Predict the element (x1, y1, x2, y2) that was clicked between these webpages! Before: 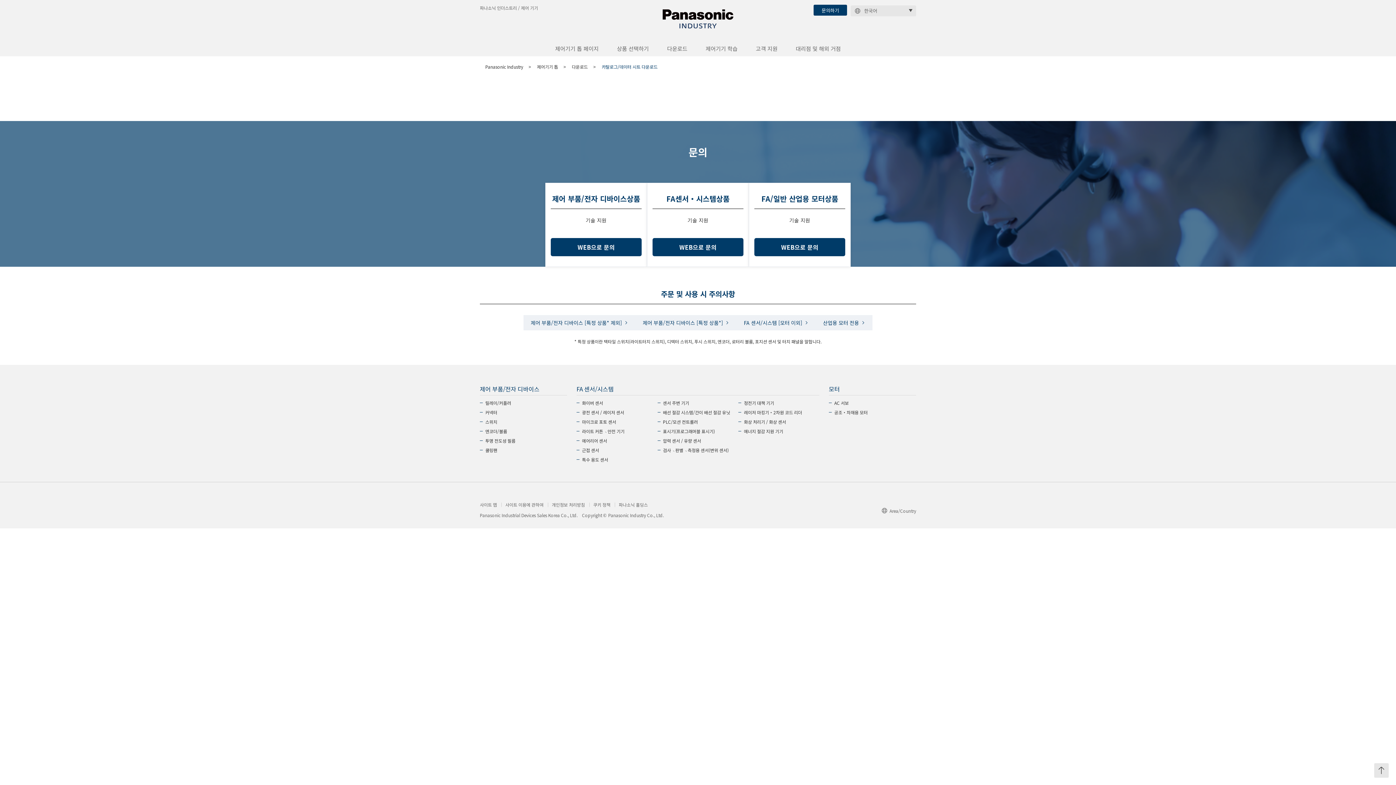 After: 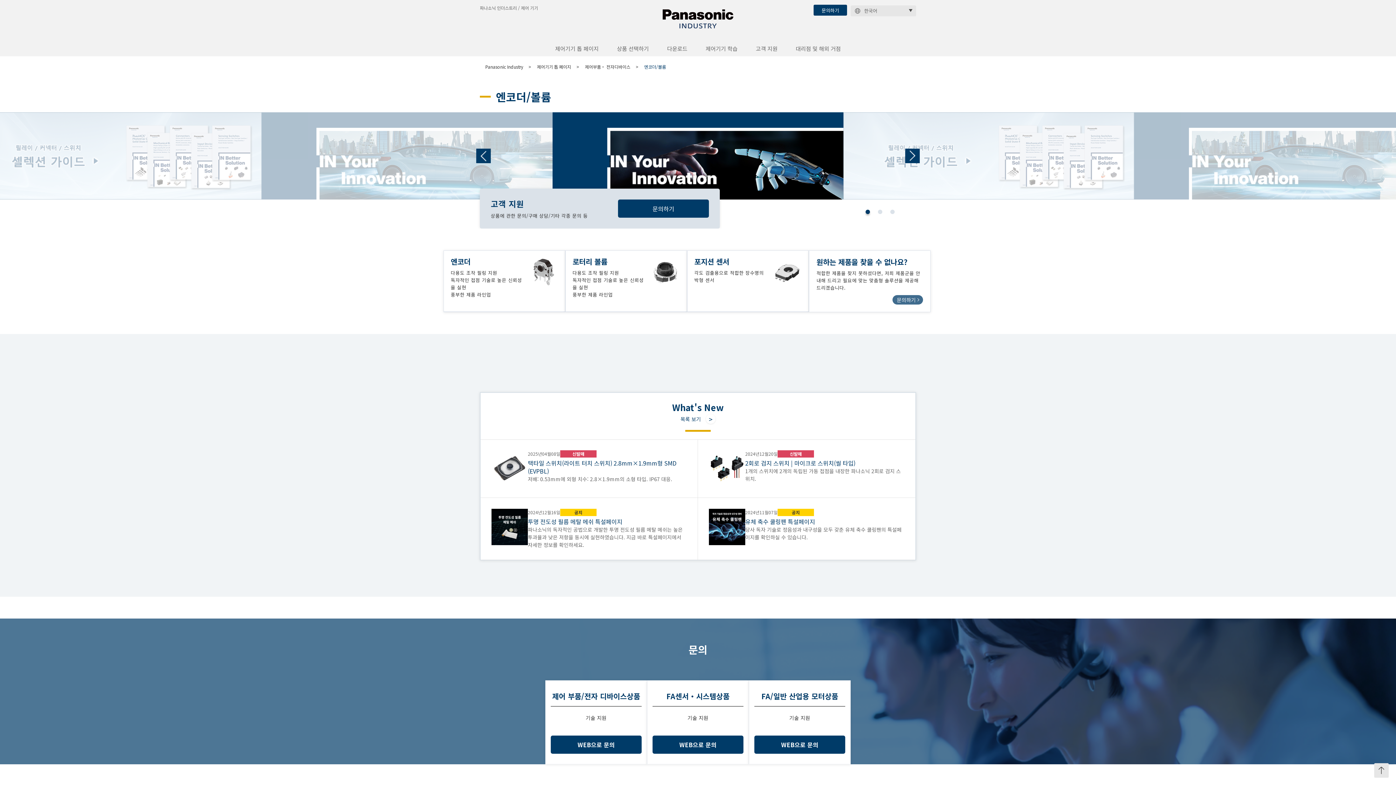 Action: label: 엔코더/볼륨 bbox: (485, 428, 507, 434)